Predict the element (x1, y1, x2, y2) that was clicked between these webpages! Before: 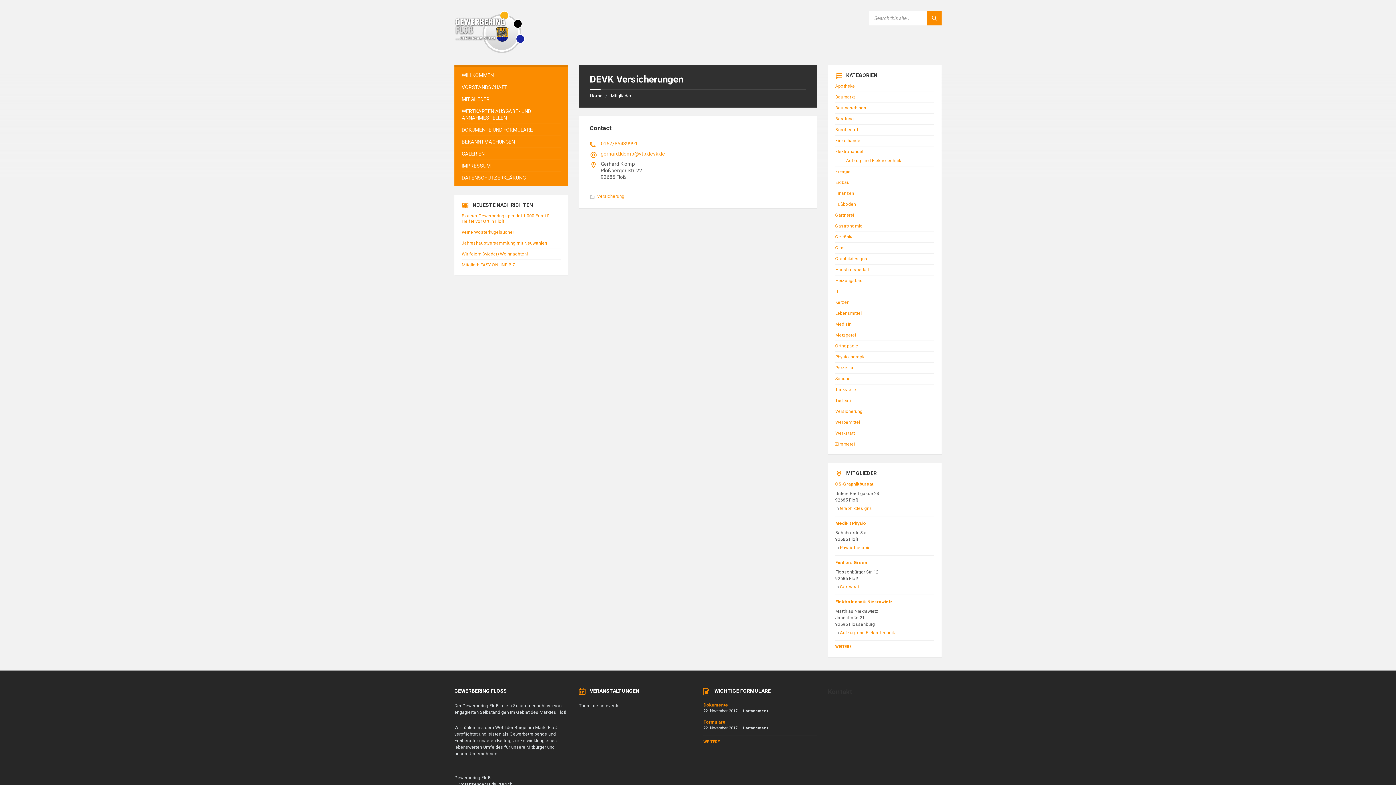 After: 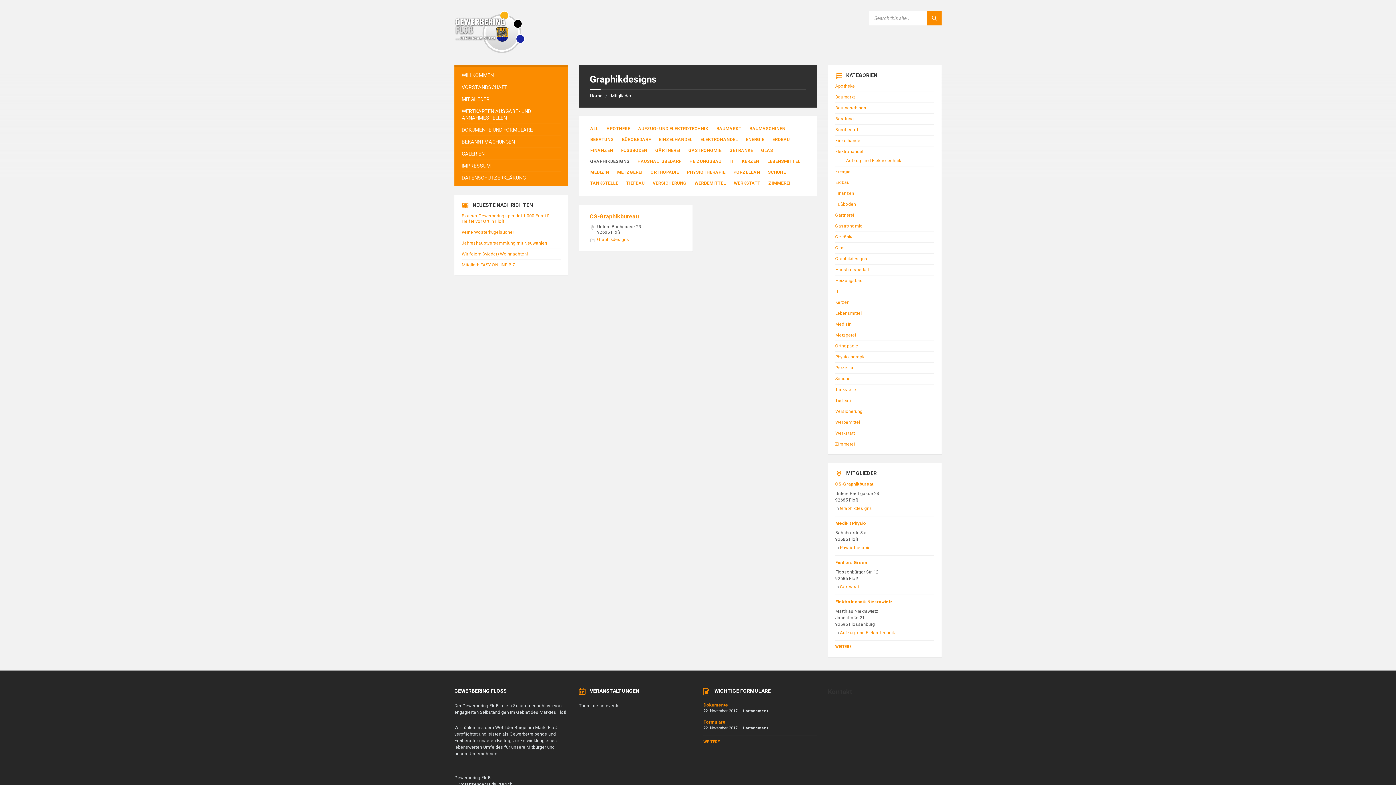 Action: bbox: (835, 256, 867, 261) label: Graphikdesigns